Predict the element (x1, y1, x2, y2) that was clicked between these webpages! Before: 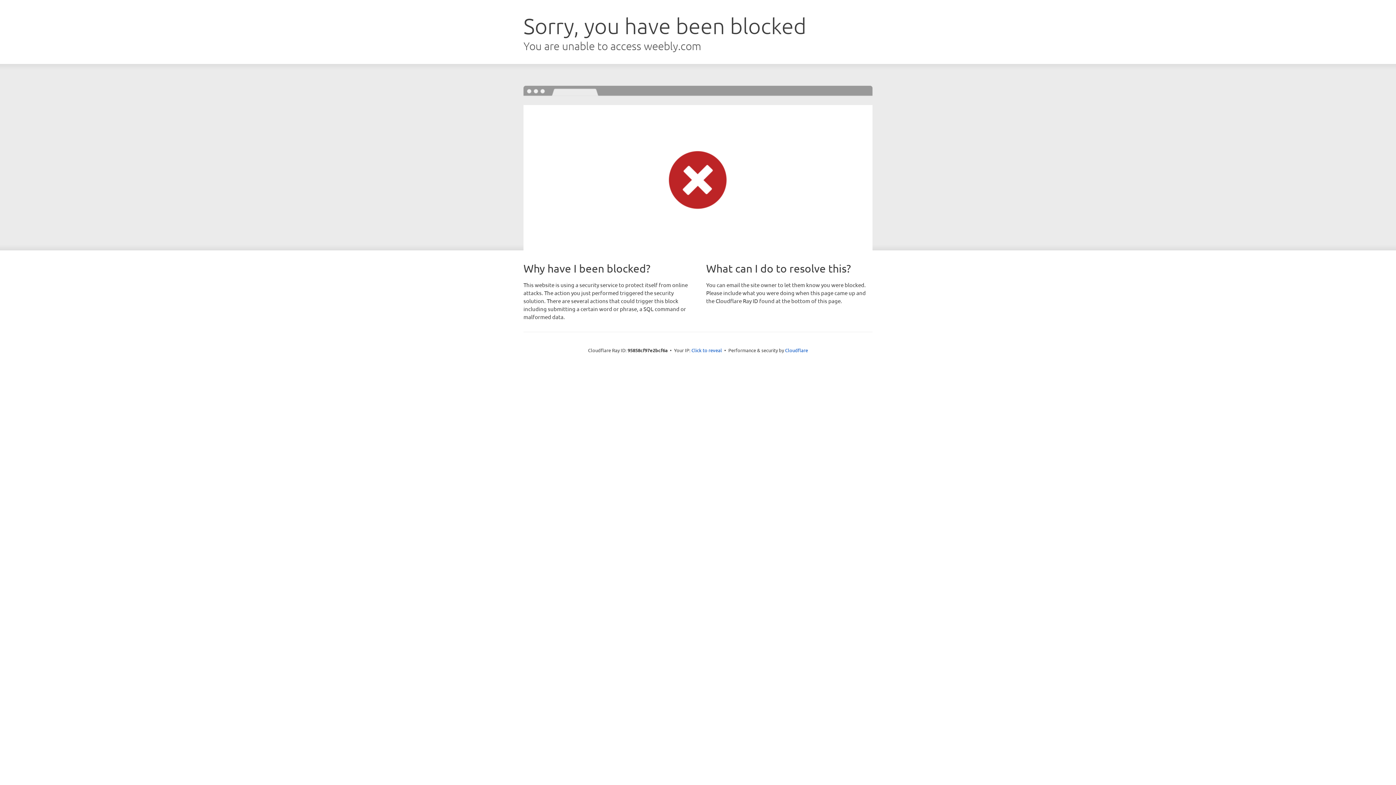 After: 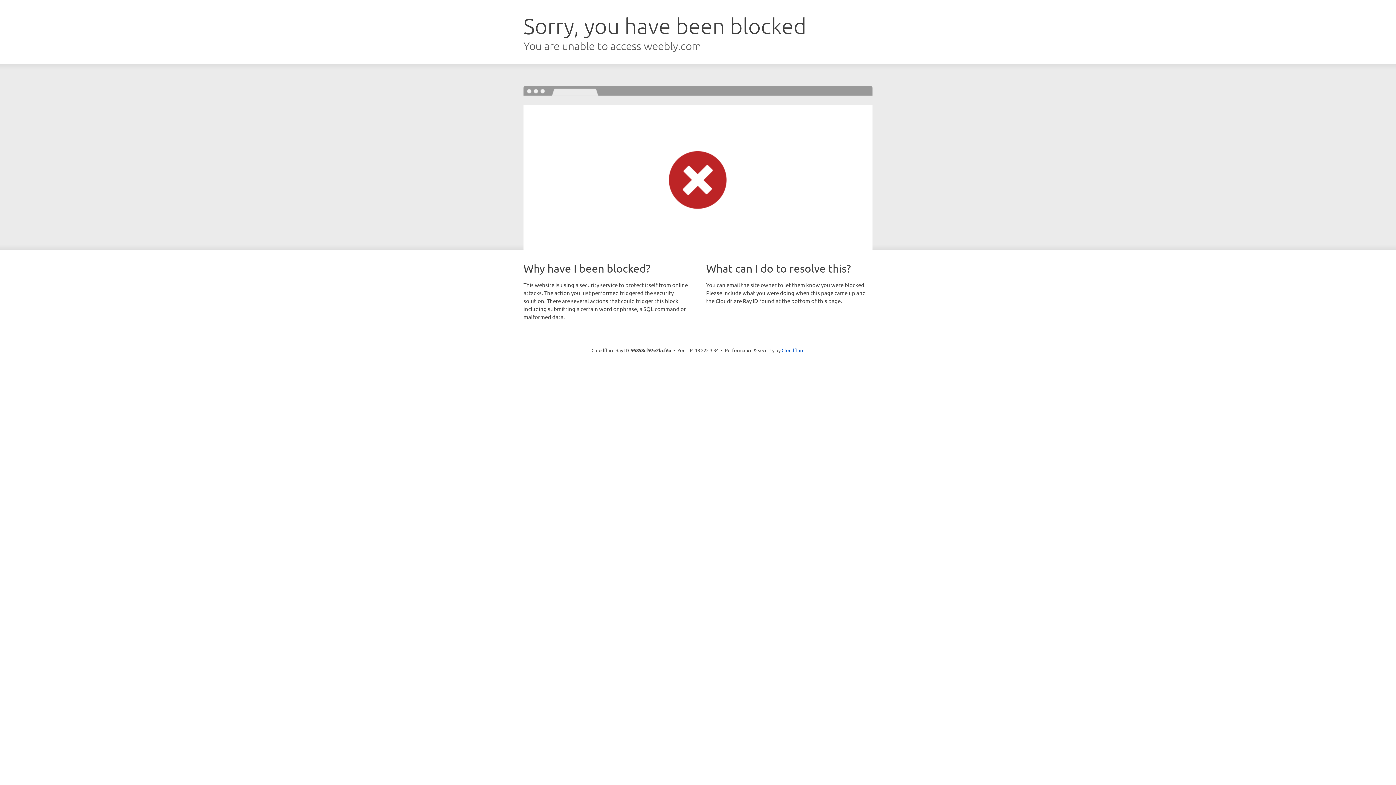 Action: bbox: (691, 346, 722, 353) label: Click to reveal